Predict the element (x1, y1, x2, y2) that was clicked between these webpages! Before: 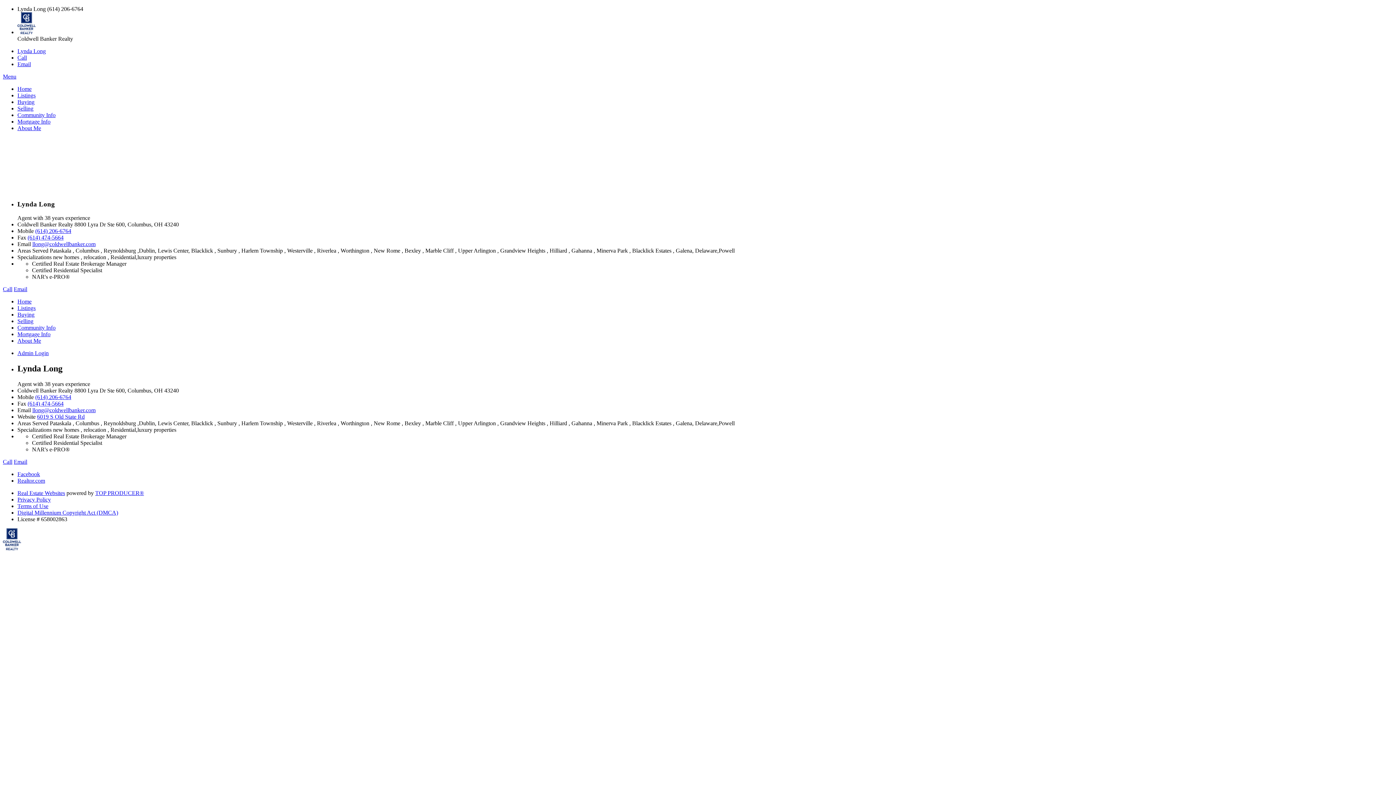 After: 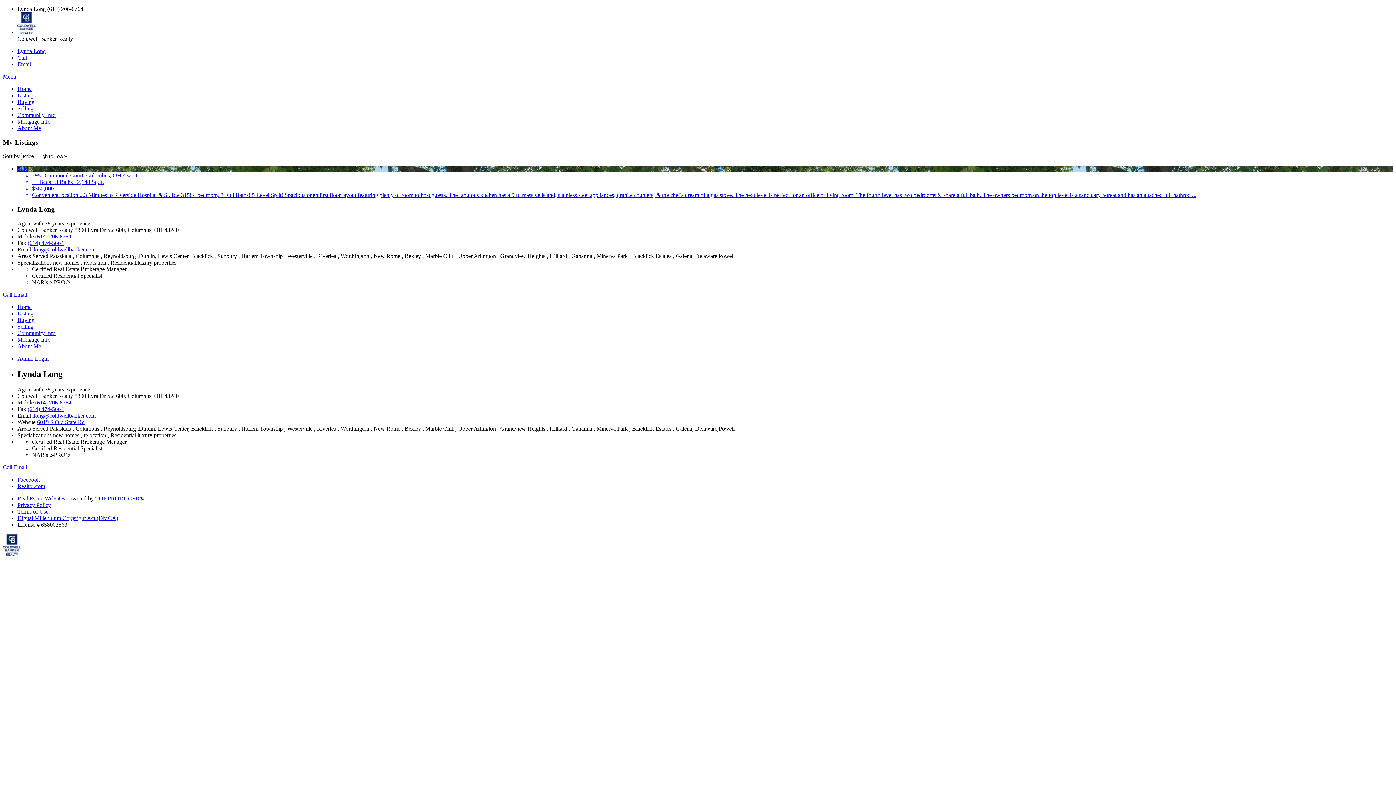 Action: label: Listings bbox: (17, 92, 35, 98)